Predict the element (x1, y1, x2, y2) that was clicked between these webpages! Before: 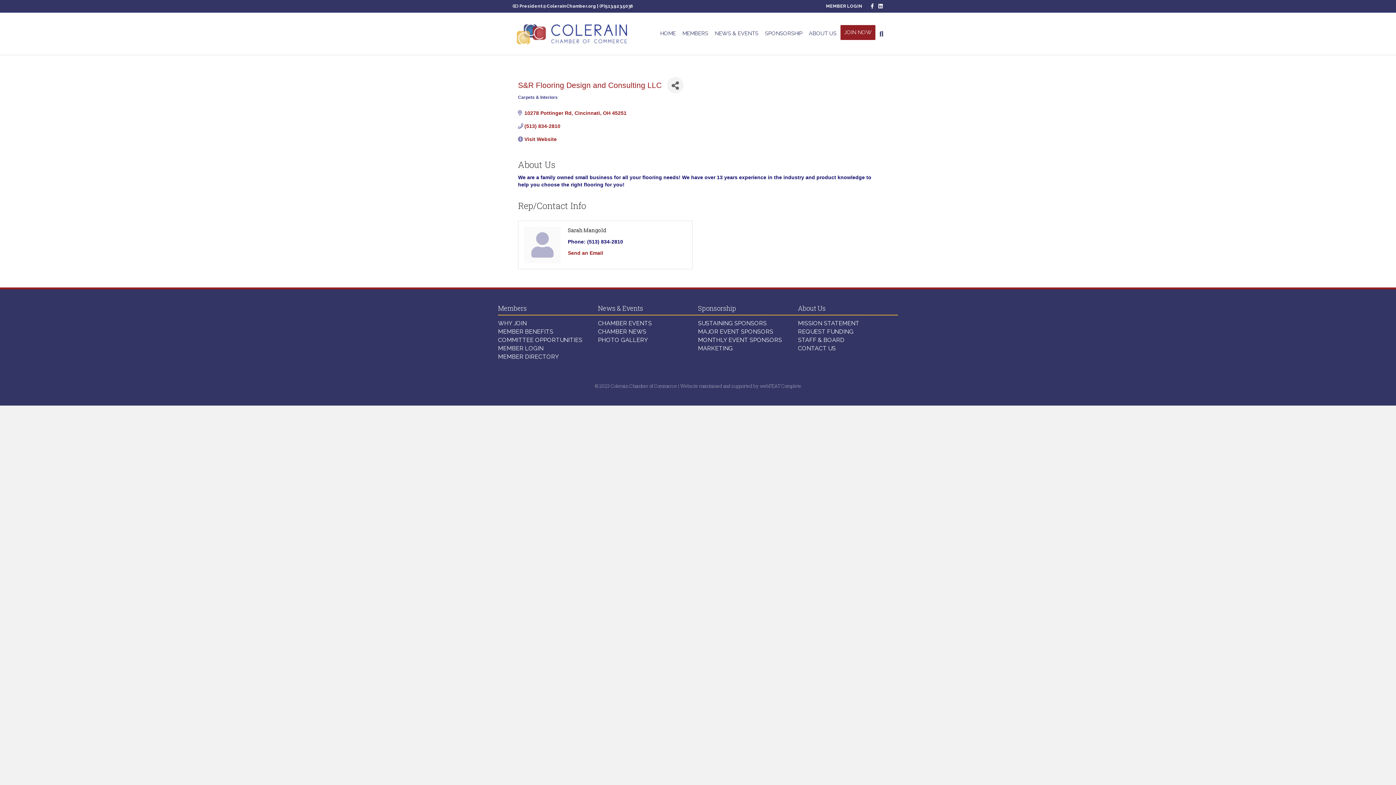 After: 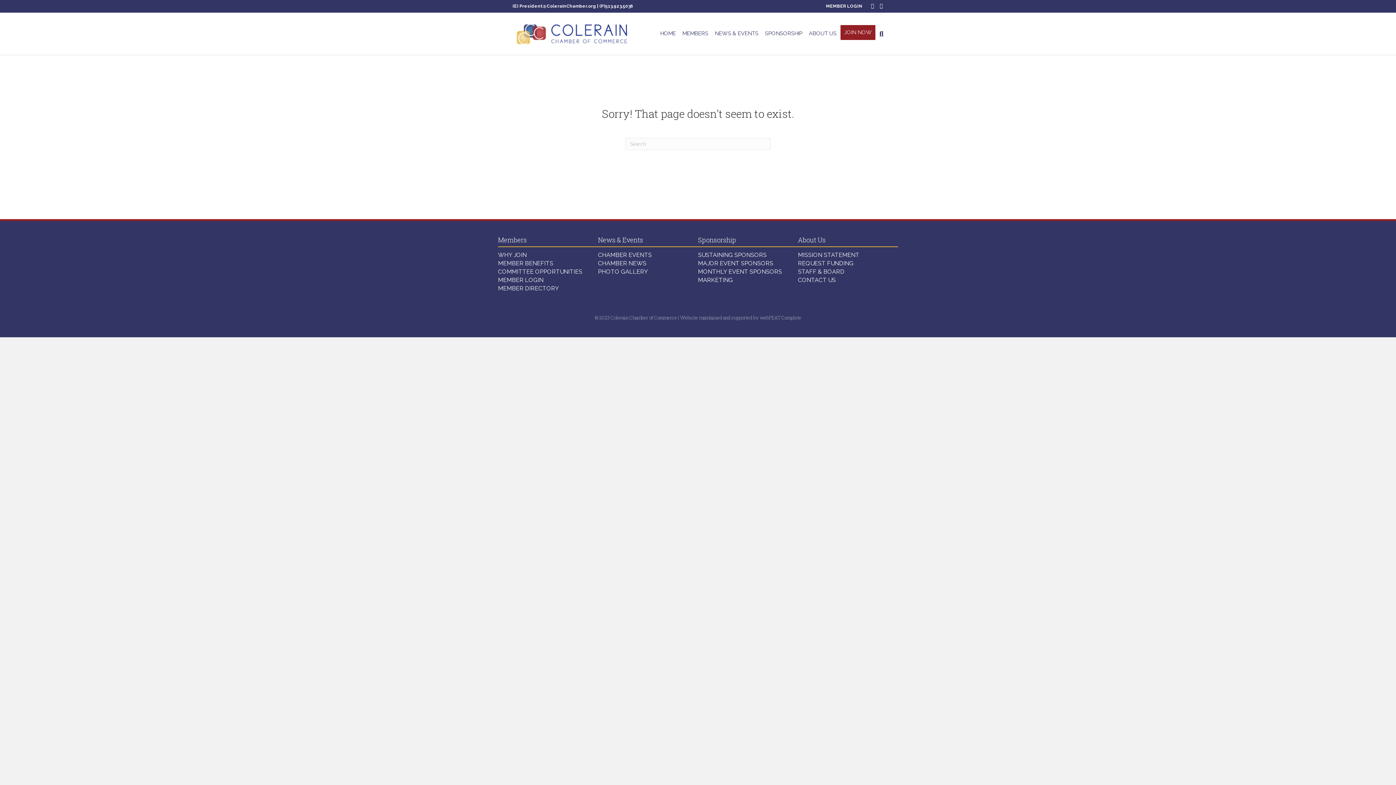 Action: label: PHOTO GALLERY bbox: (598, 336, 648, 343)